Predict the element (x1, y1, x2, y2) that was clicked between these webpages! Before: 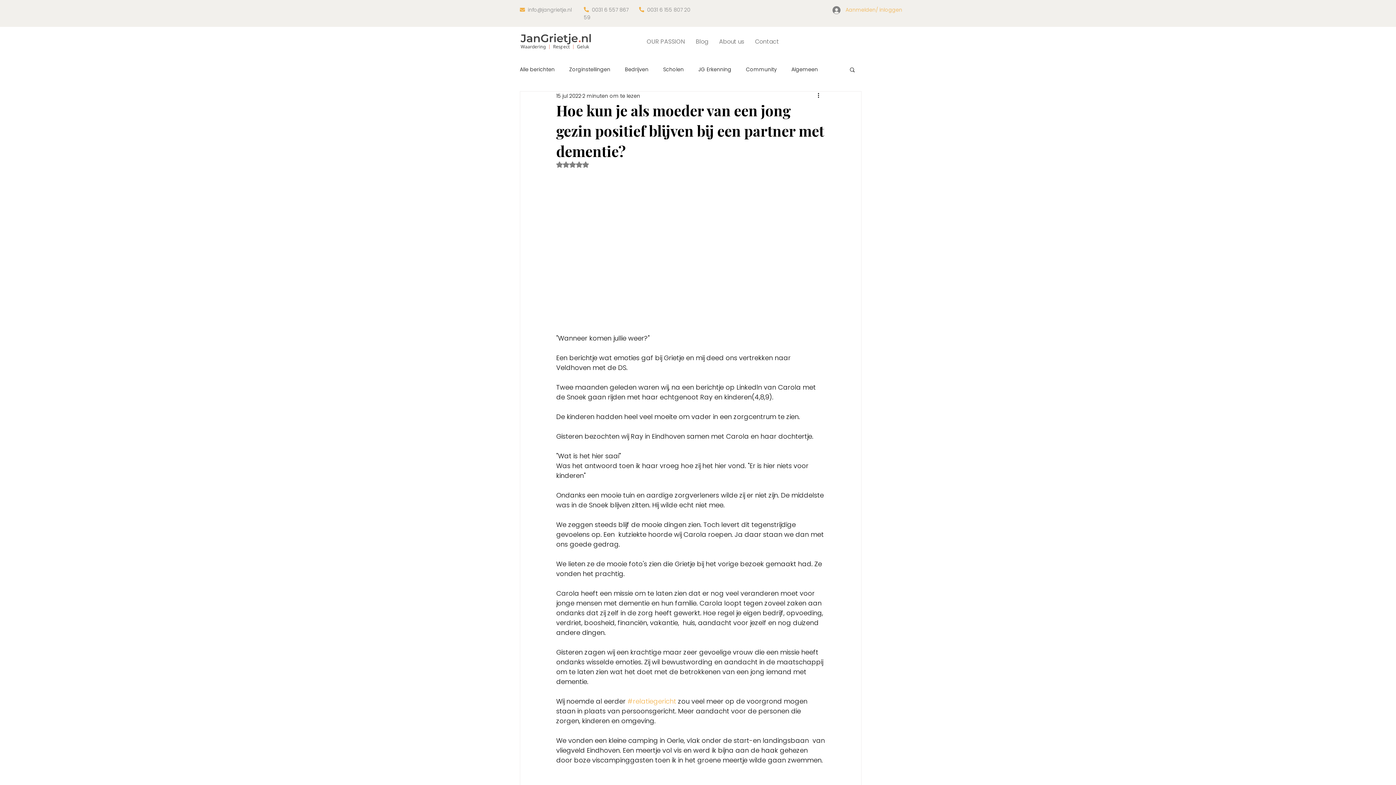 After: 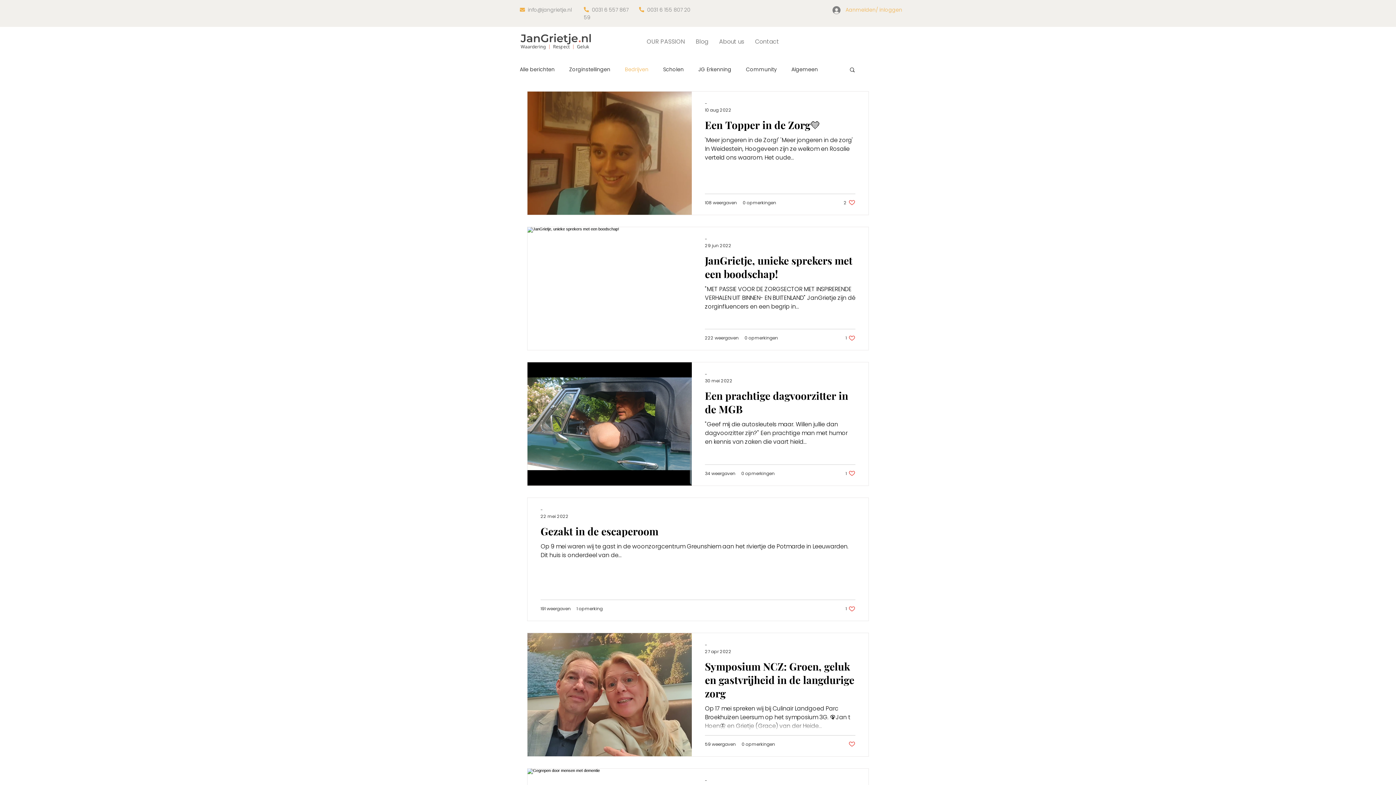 Action: label: Bedrijven bbox: (625, 66, 648, 72)